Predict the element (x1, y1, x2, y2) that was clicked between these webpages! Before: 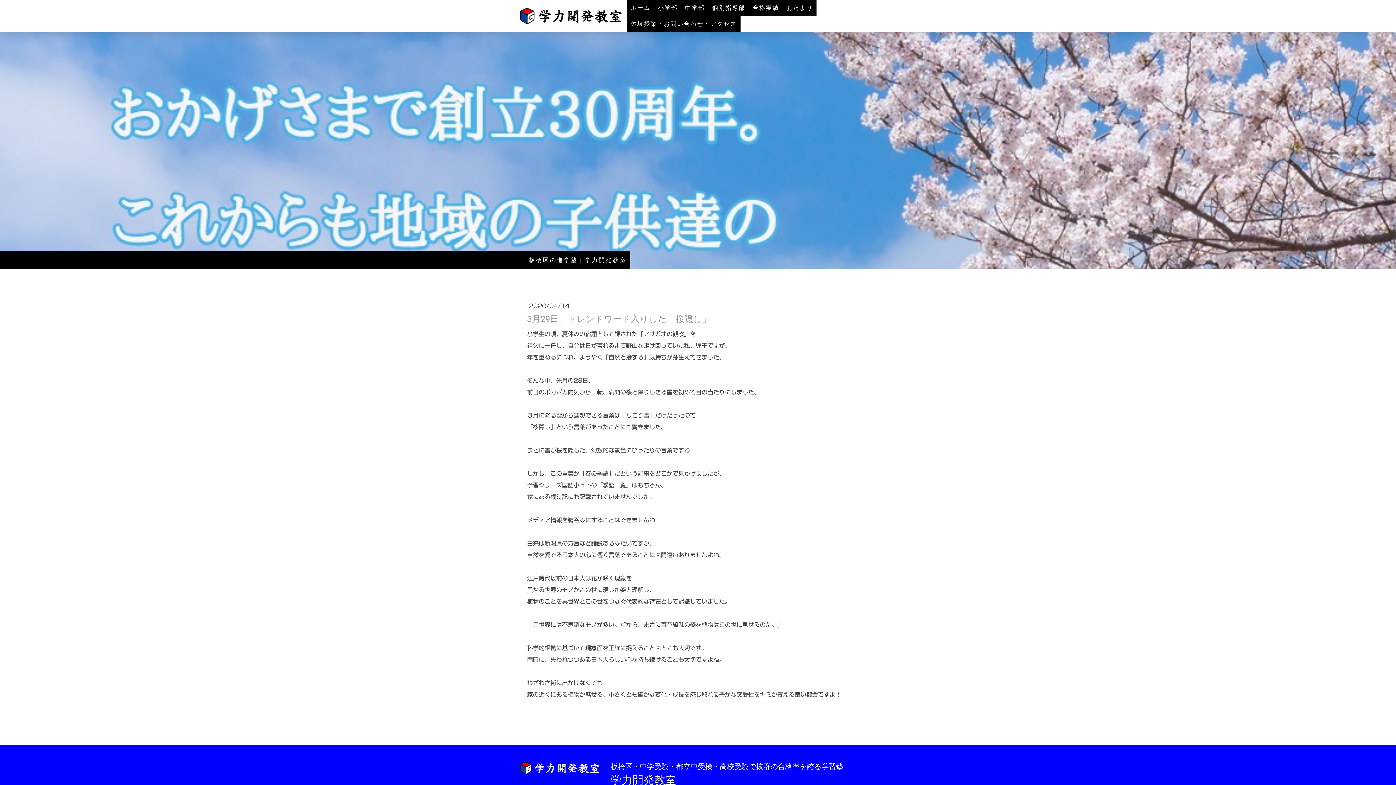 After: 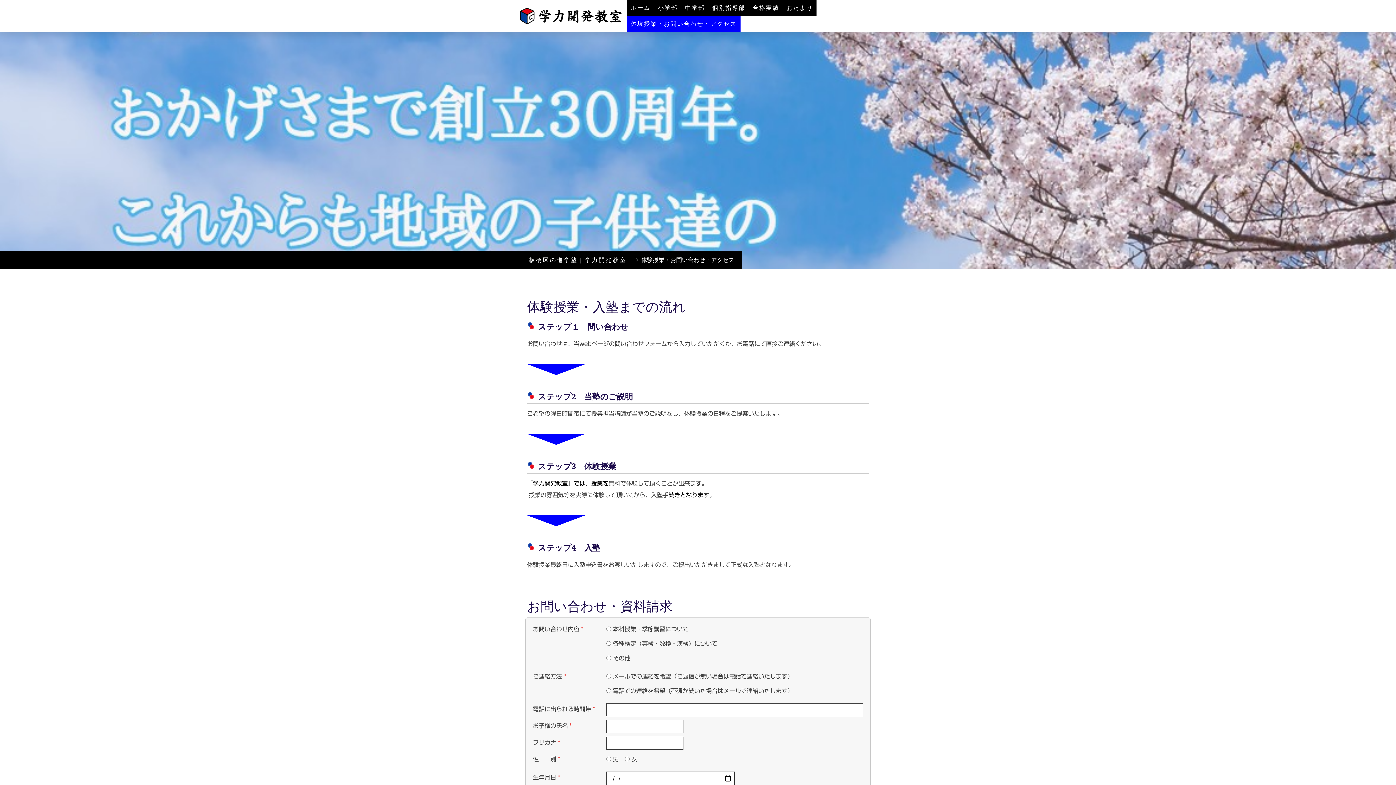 Action: bbox: (627, 16, 740, 32) label: 体験授業・お問い合わせ・アクセス